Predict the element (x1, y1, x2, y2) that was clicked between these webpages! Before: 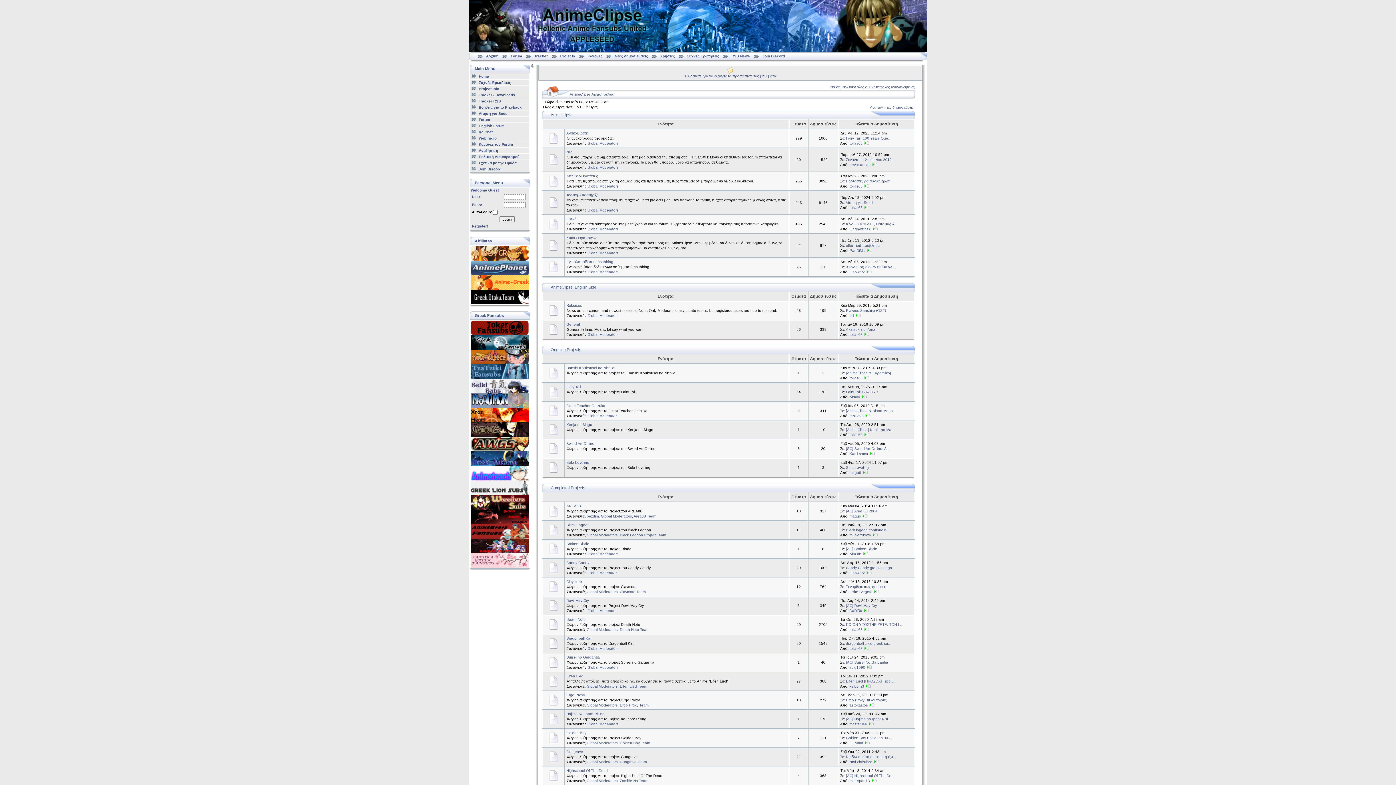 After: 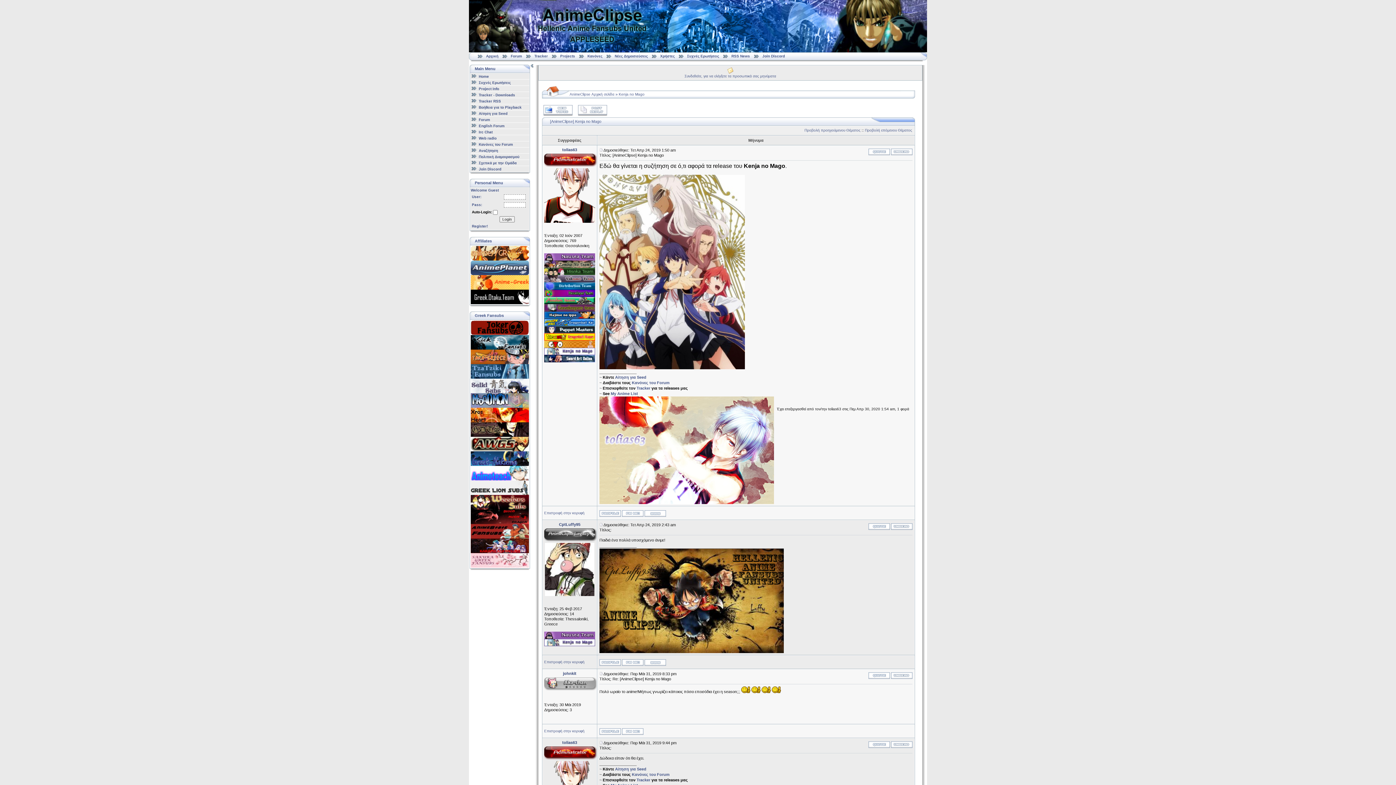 Action: label: [AnimeClipse] Kenja no Ma... bbox: (846, 428, 894, 432)